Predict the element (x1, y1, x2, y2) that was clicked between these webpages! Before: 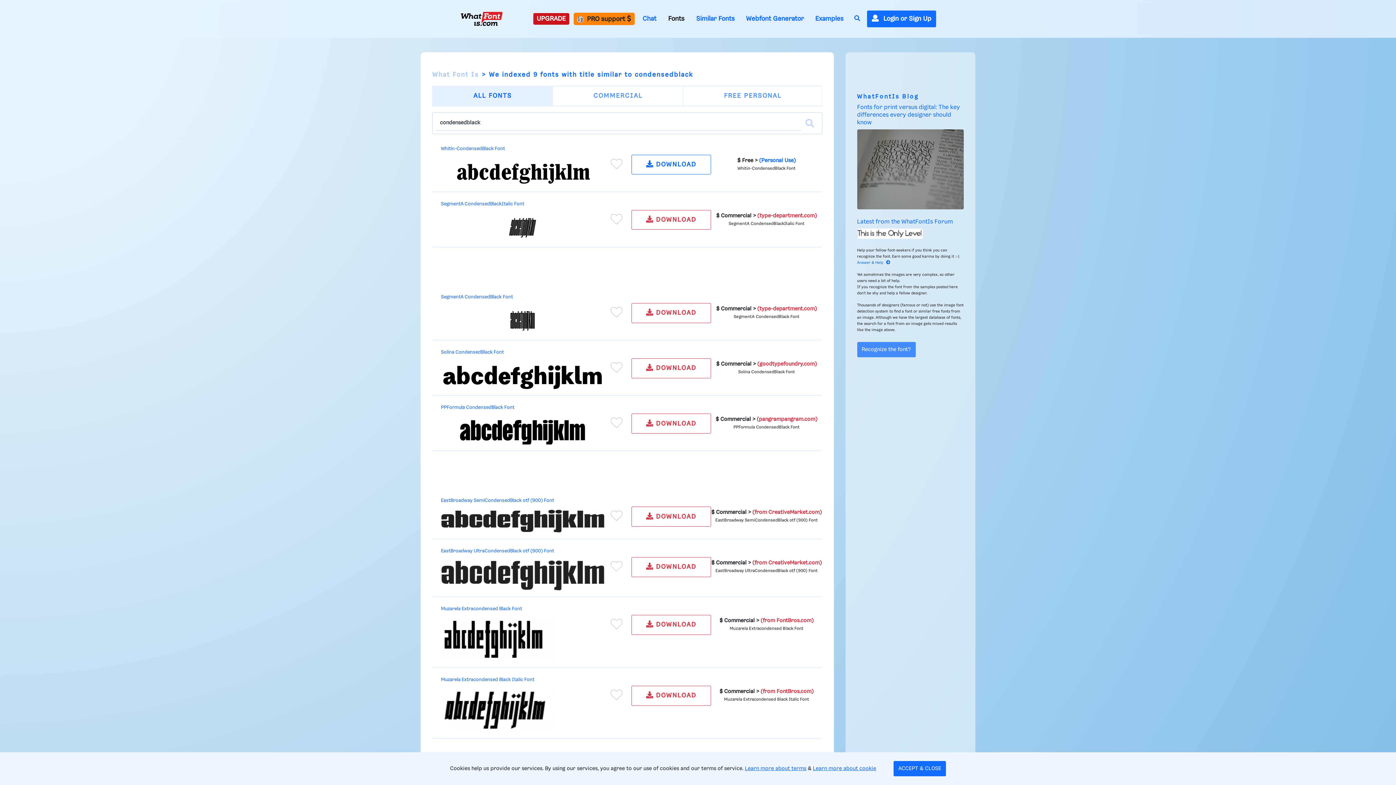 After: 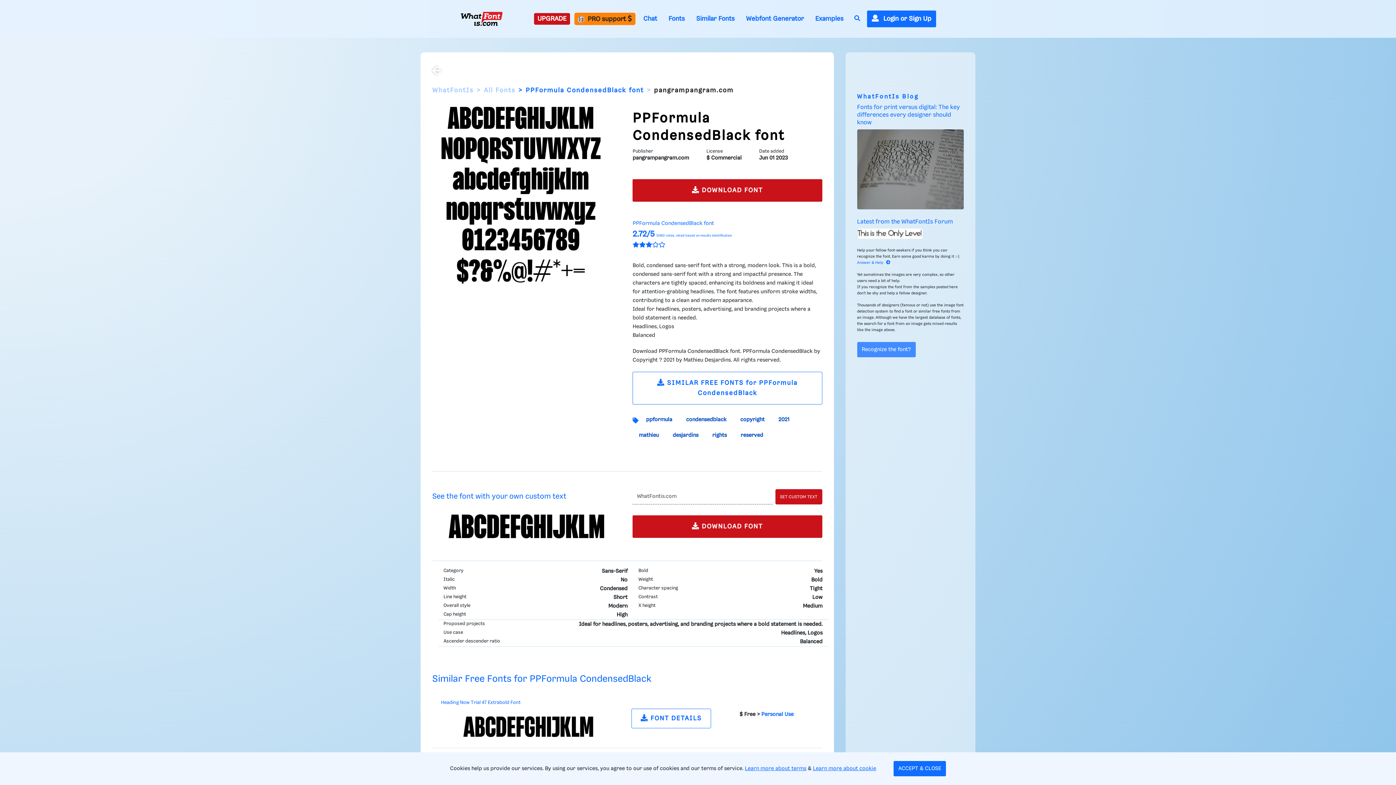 Action: bbox: (441, 405, 514, 410) label: PPFormula CondensedBlack Font